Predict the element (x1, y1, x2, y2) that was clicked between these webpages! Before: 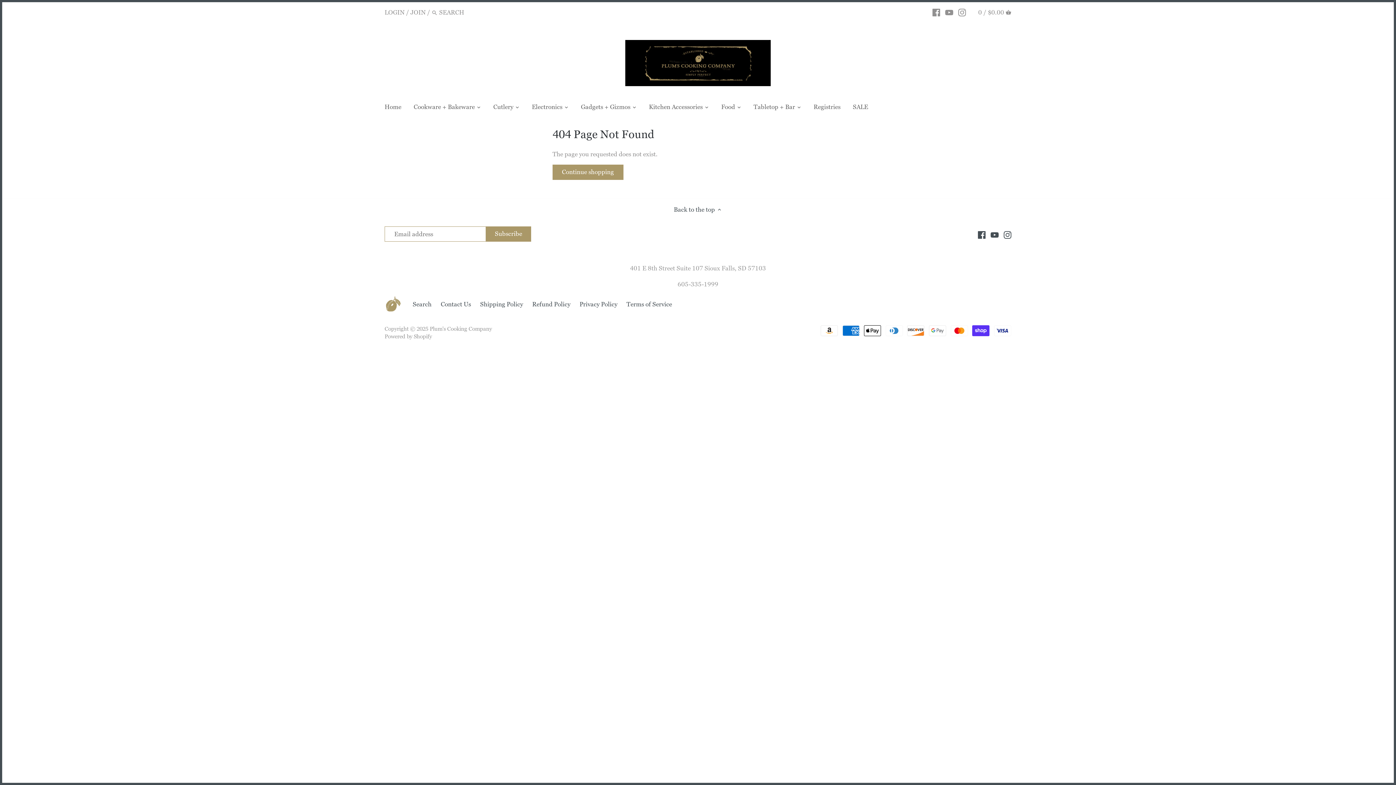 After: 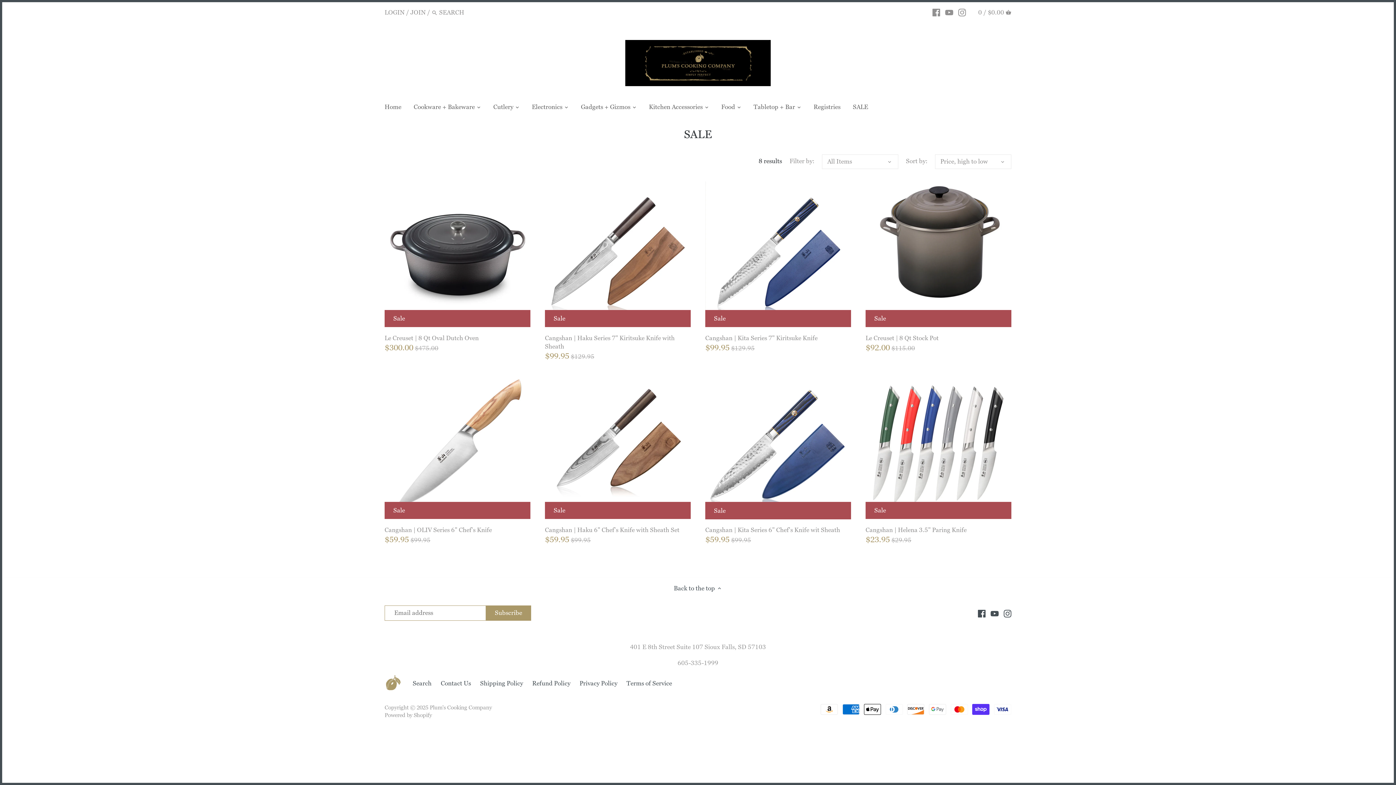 Action: label: SALE bbox: (846, 100, 874, 115)